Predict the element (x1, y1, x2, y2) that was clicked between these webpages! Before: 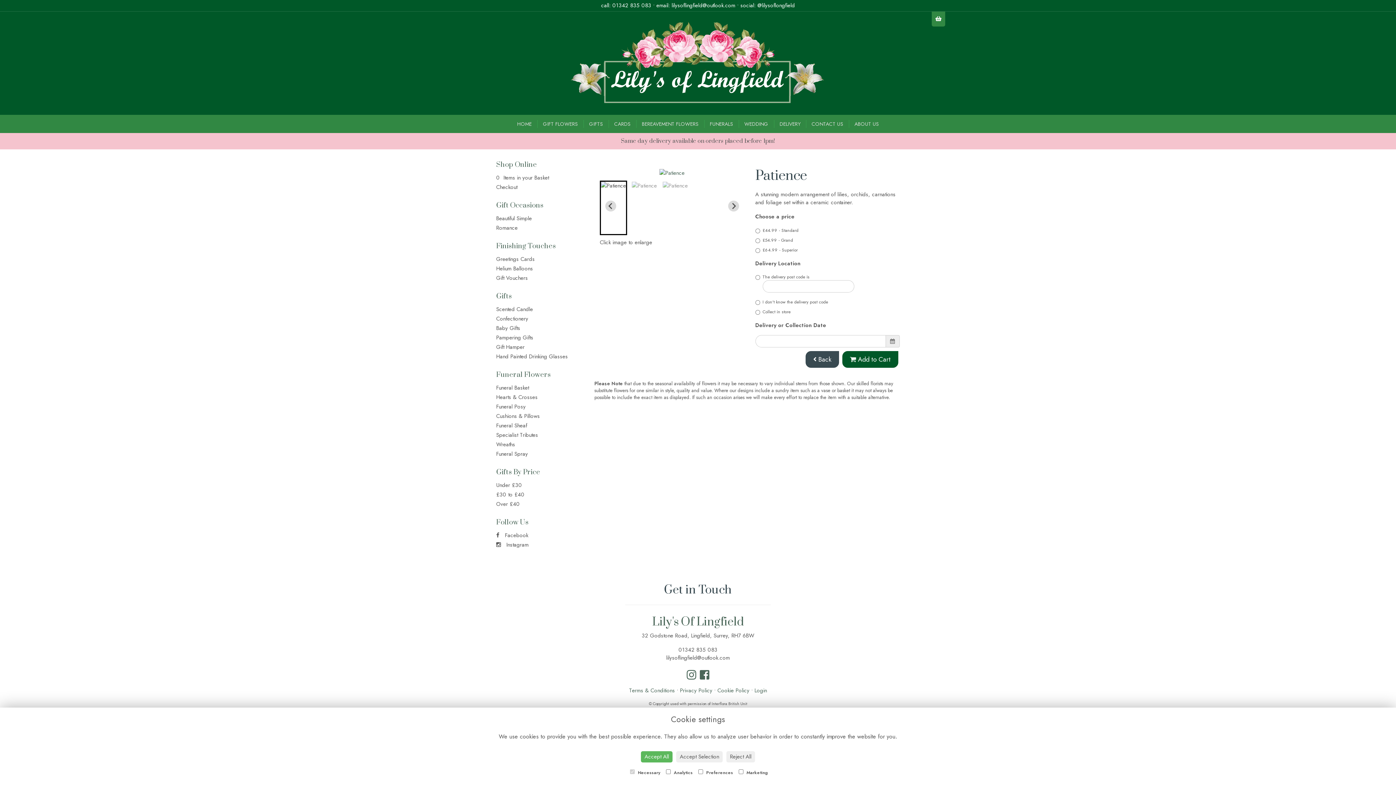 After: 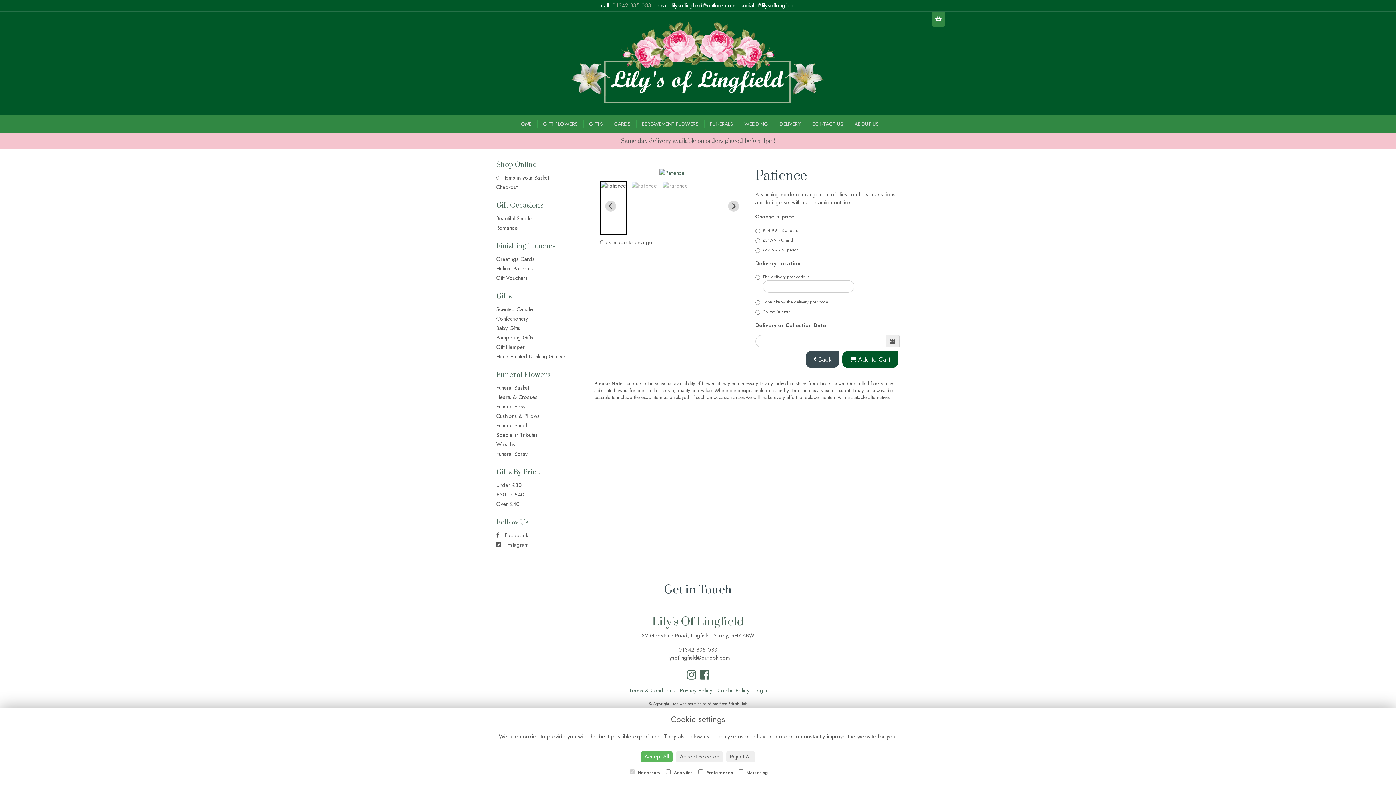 Action: label: 01342 835 083 bbox: (612, 1, 651, 9)